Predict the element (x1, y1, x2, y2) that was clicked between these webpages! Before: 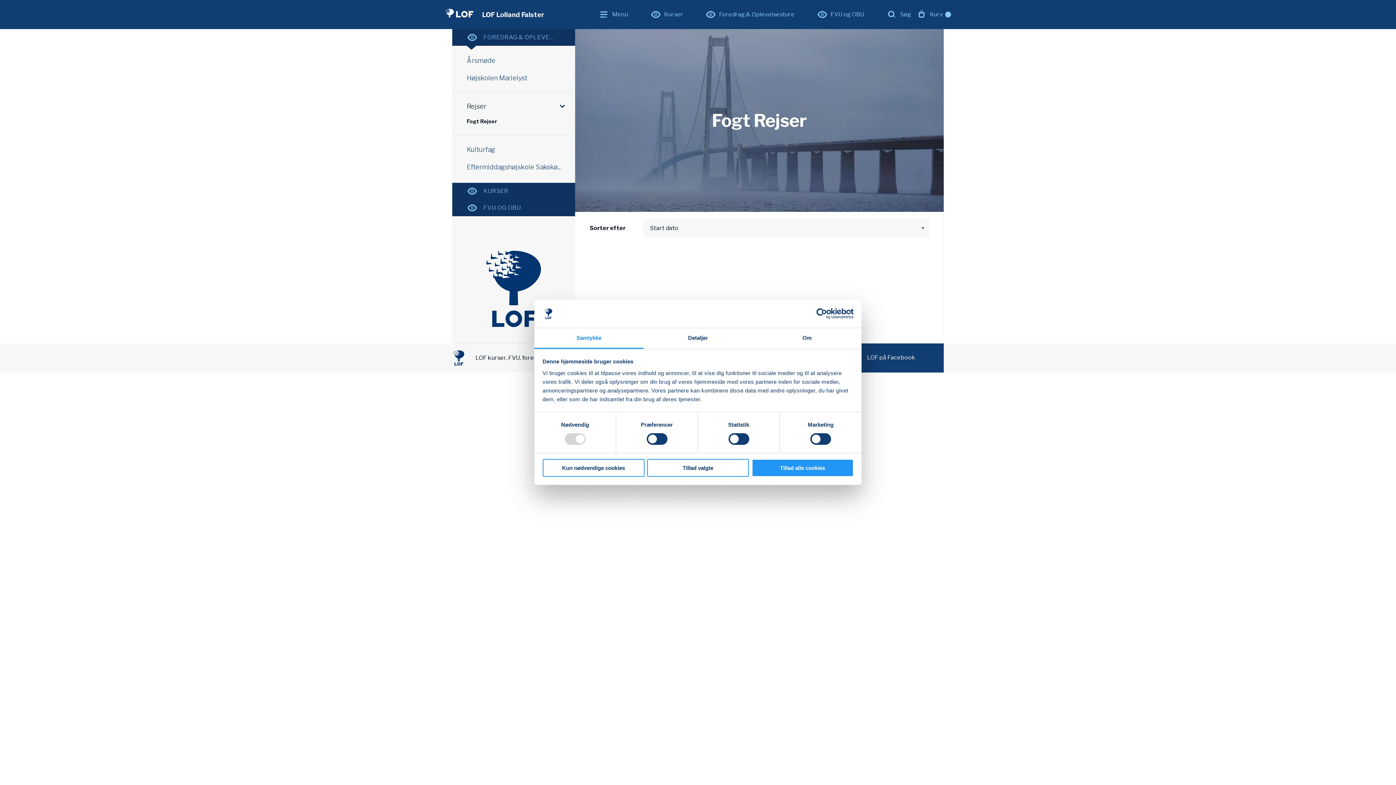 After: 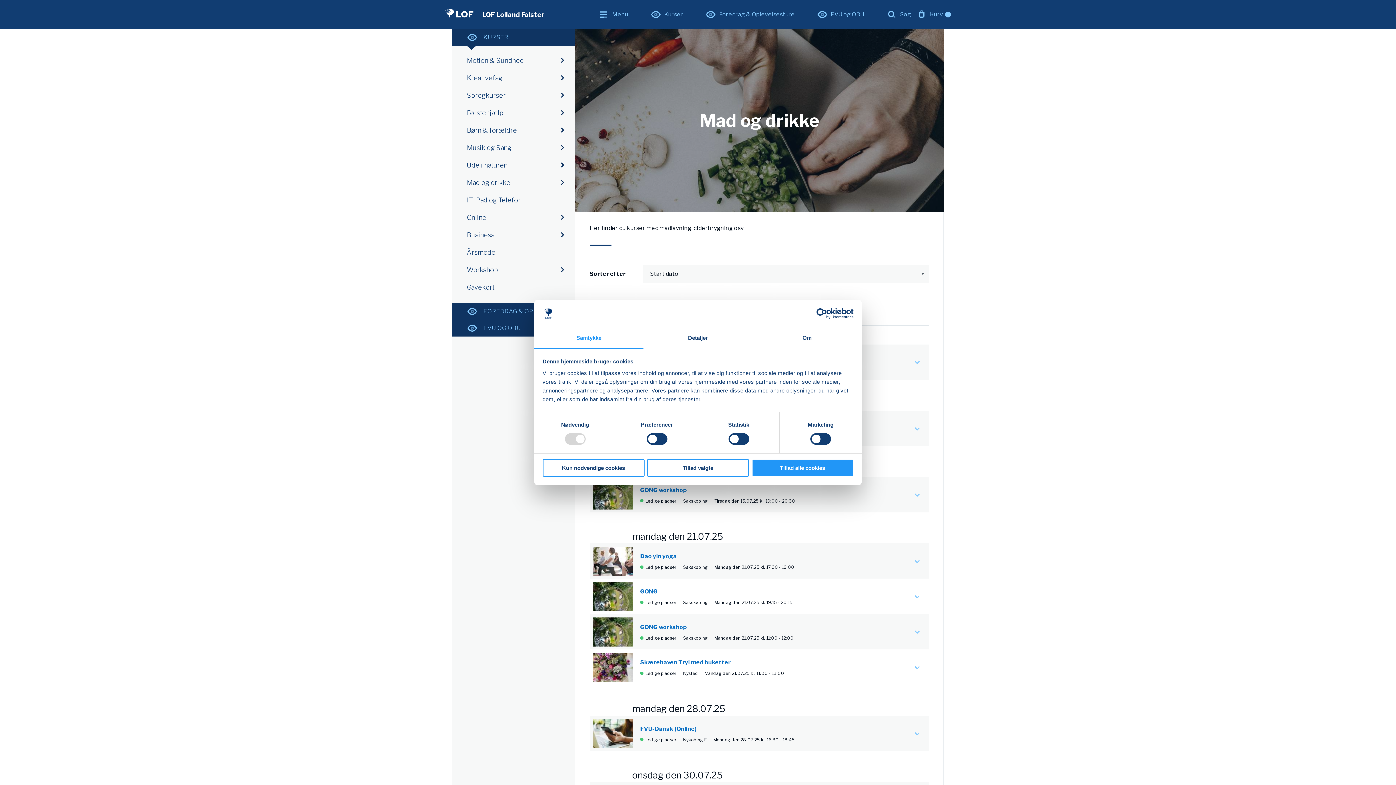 Action: label: KURSER bbox: (483, 182, 544, 199)